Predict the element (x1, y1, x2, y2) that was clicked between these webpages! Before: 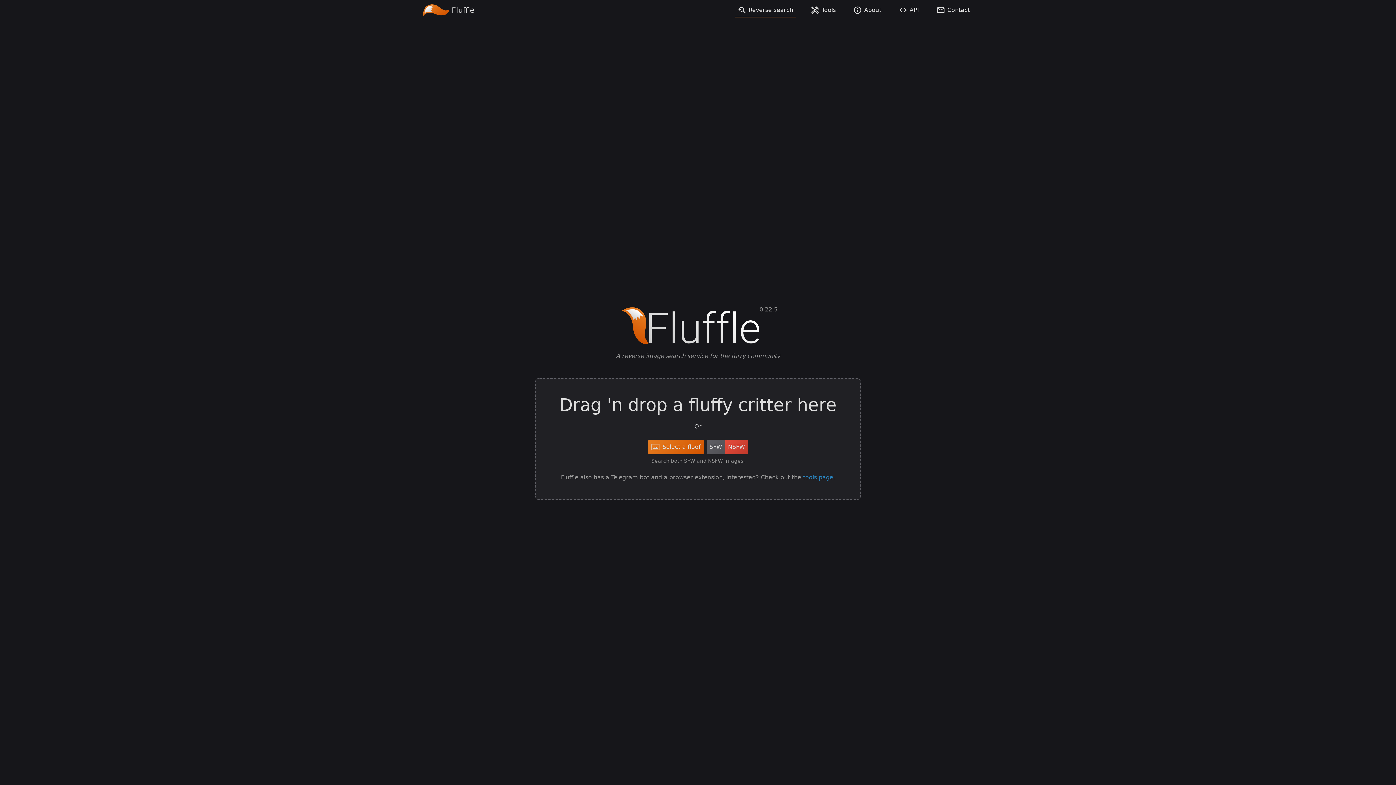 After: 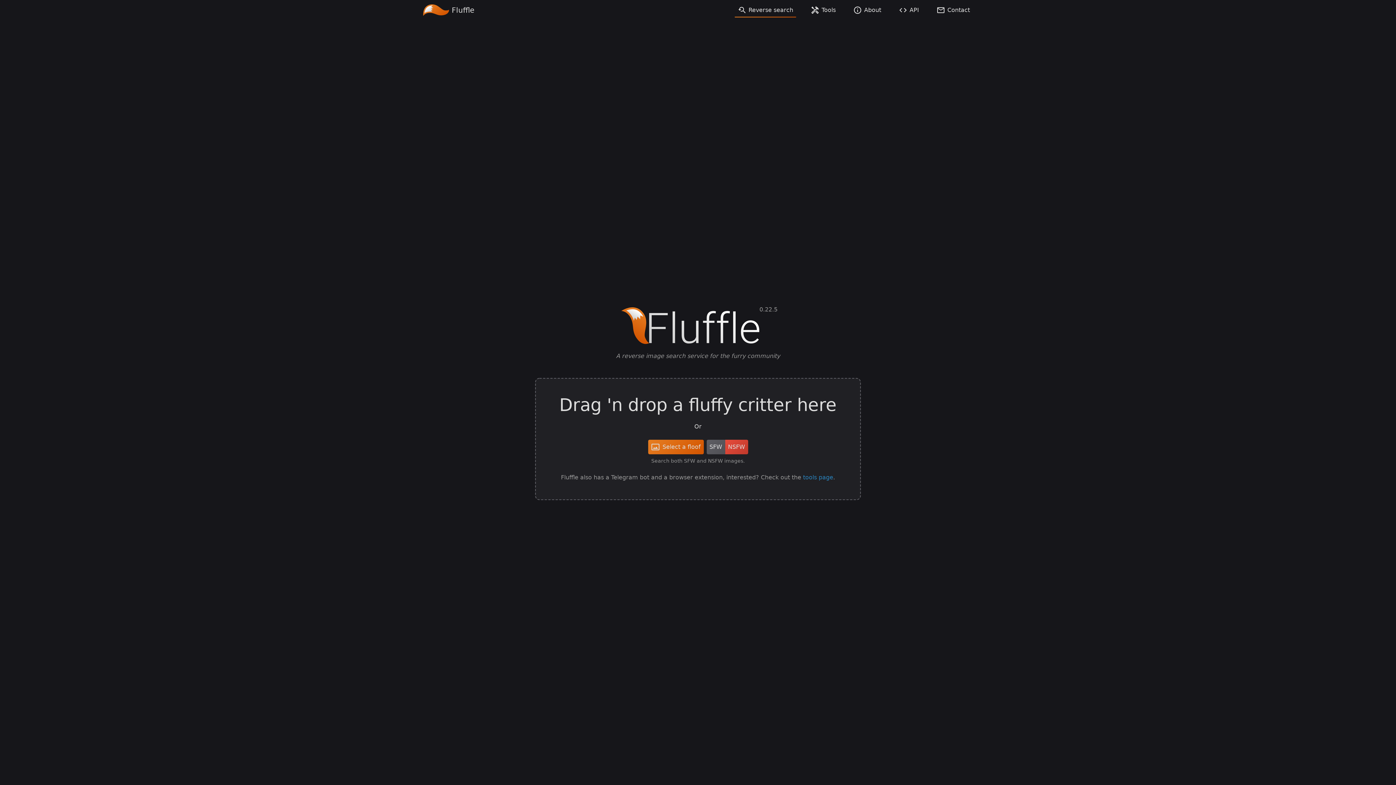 Action: bbox: (621, 305, 775, 346) label: 0.22.5